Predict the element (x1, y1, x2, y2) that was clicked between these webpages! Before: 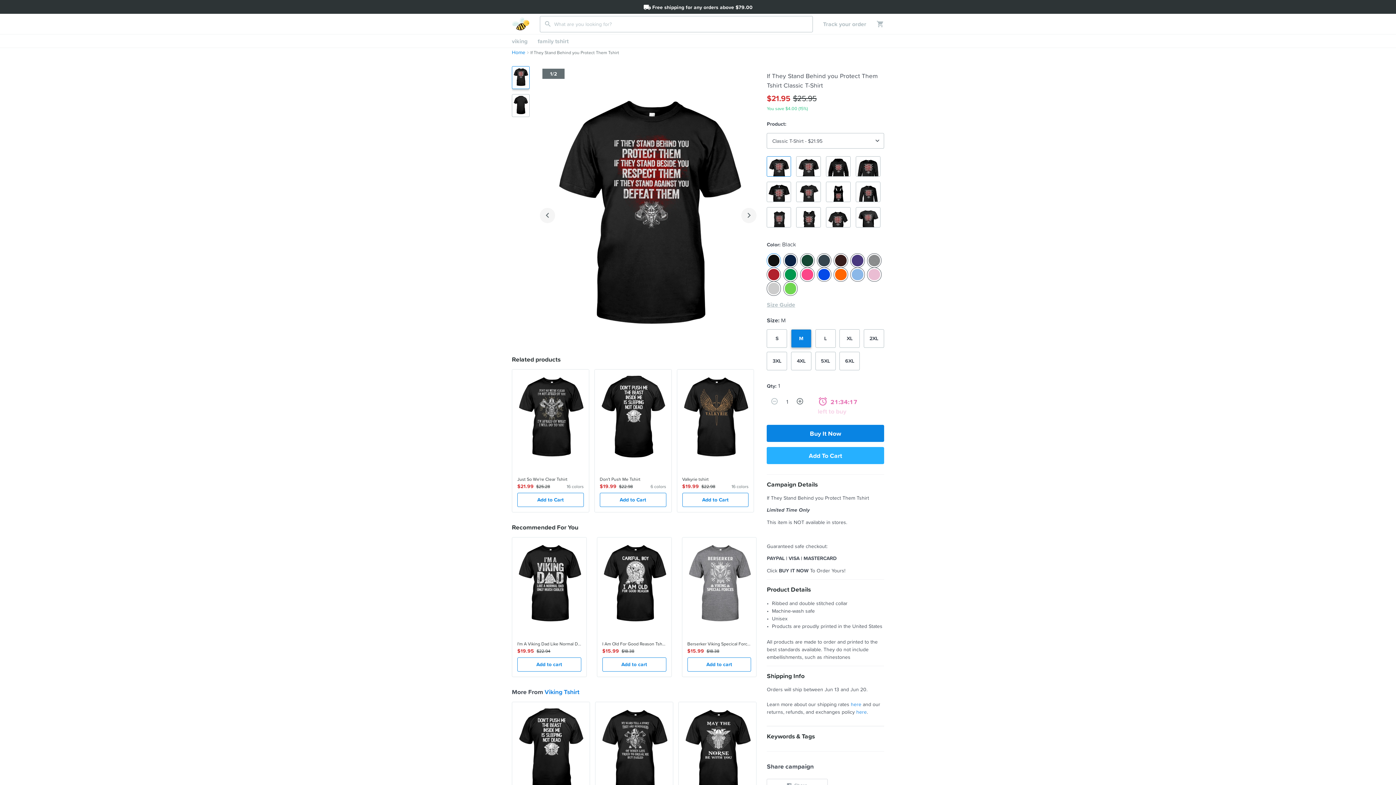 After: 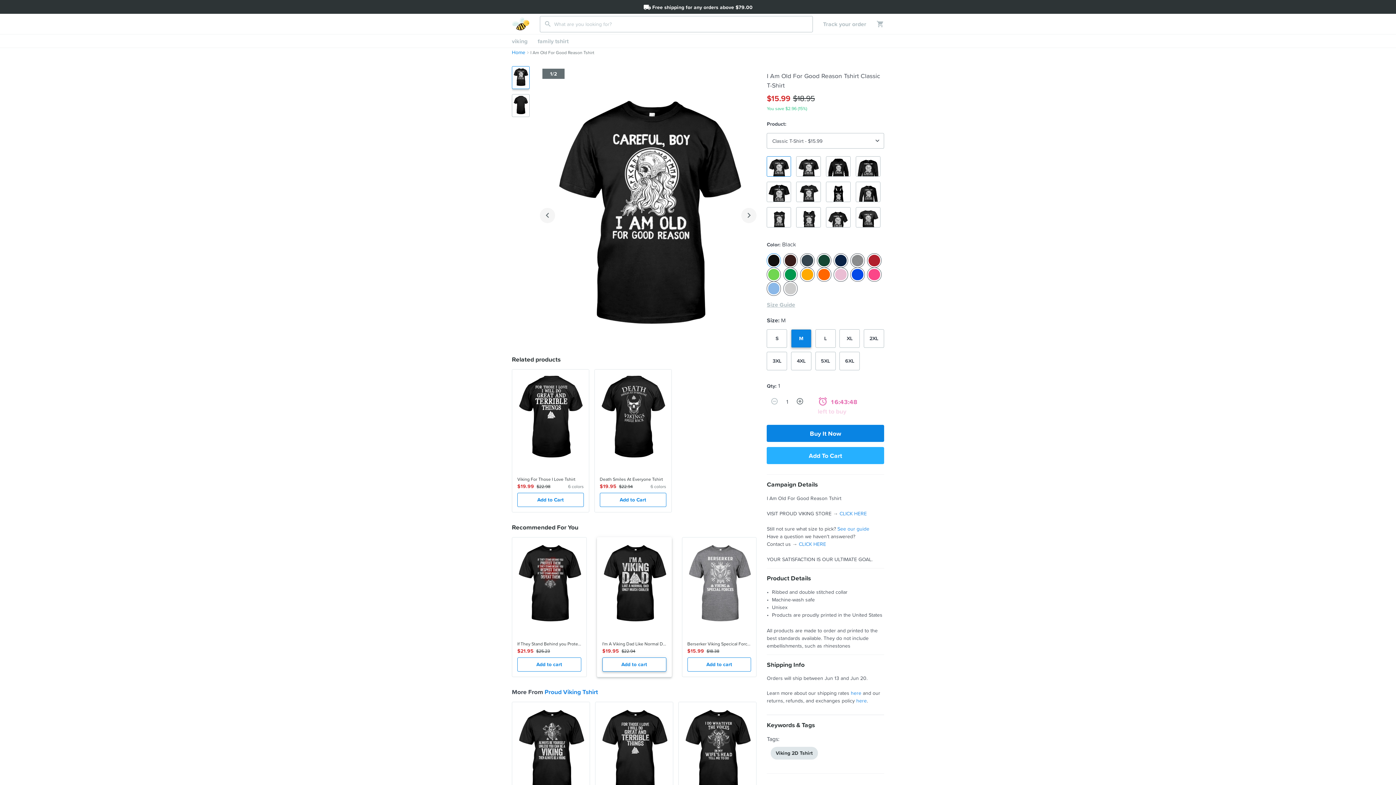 Action: label: Add to cart bbox: (602, 657, 666, 671)